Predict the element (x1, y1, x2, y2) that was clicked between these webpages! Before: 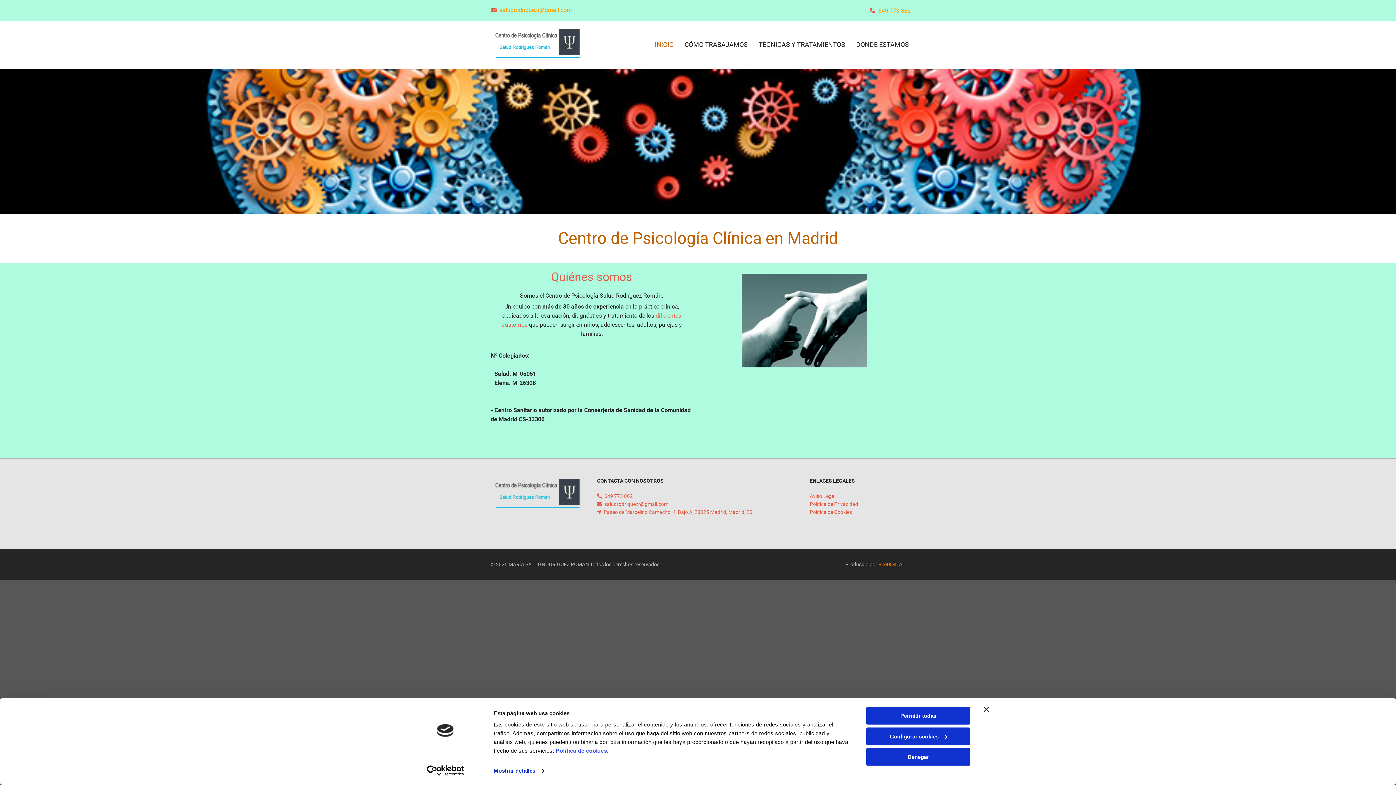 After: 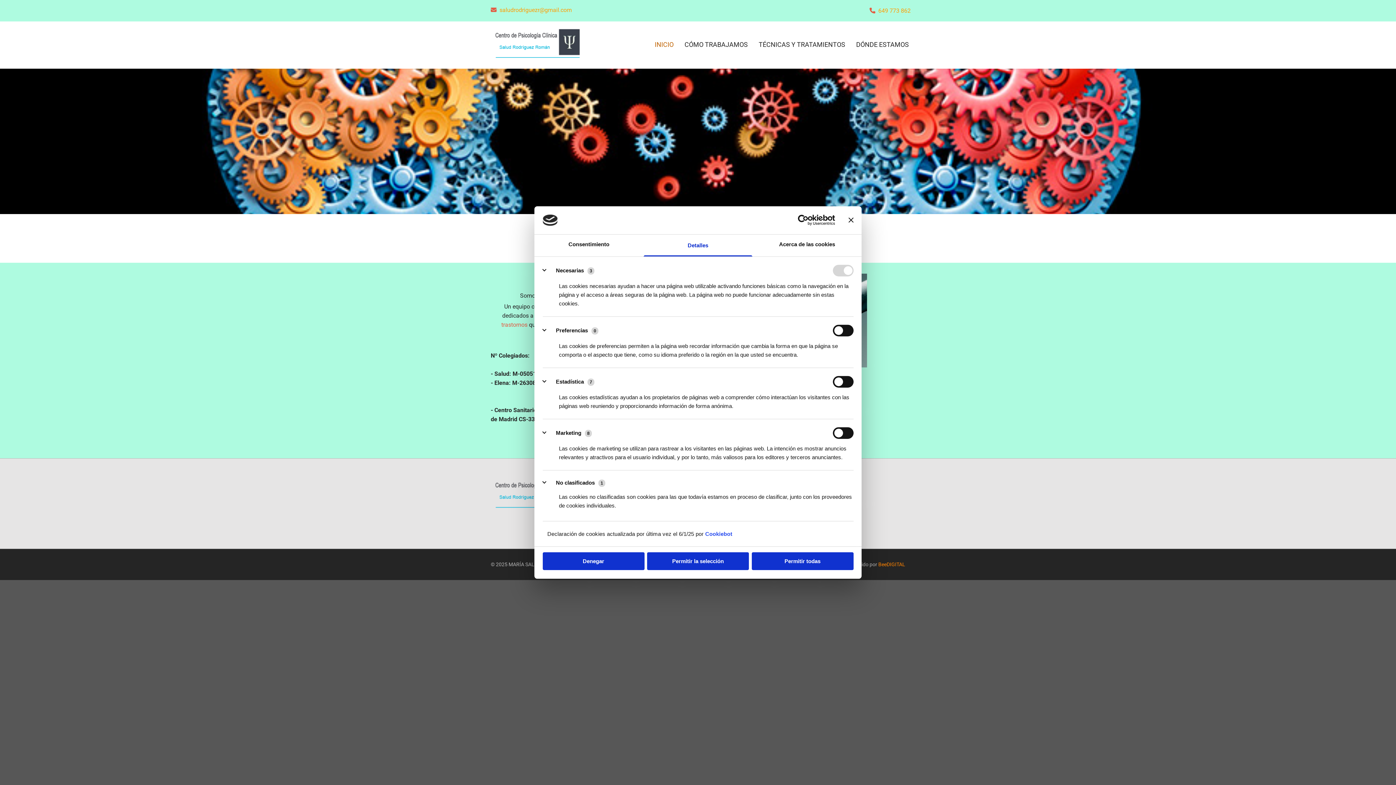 Action: label: Configurar cookies bbox: (866, 727, 970, 745)